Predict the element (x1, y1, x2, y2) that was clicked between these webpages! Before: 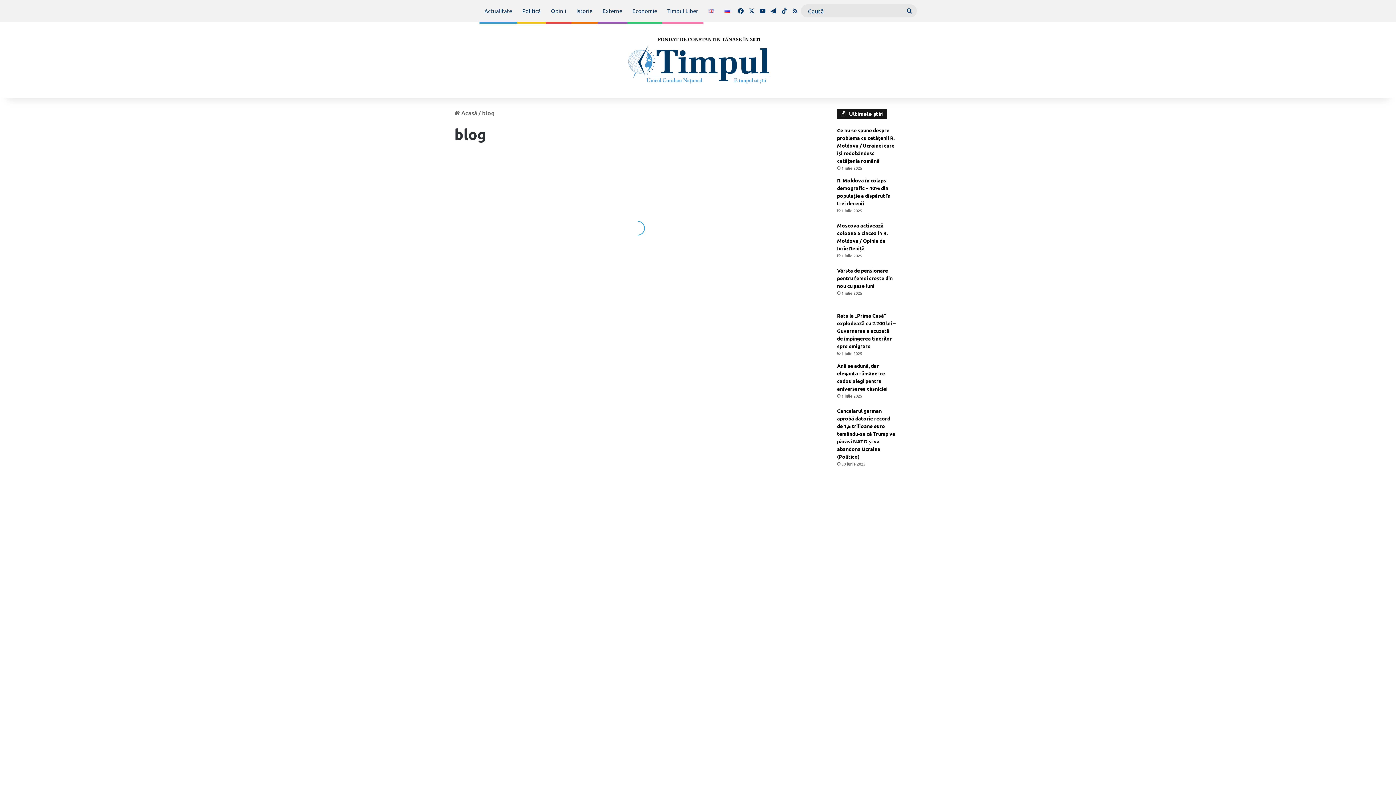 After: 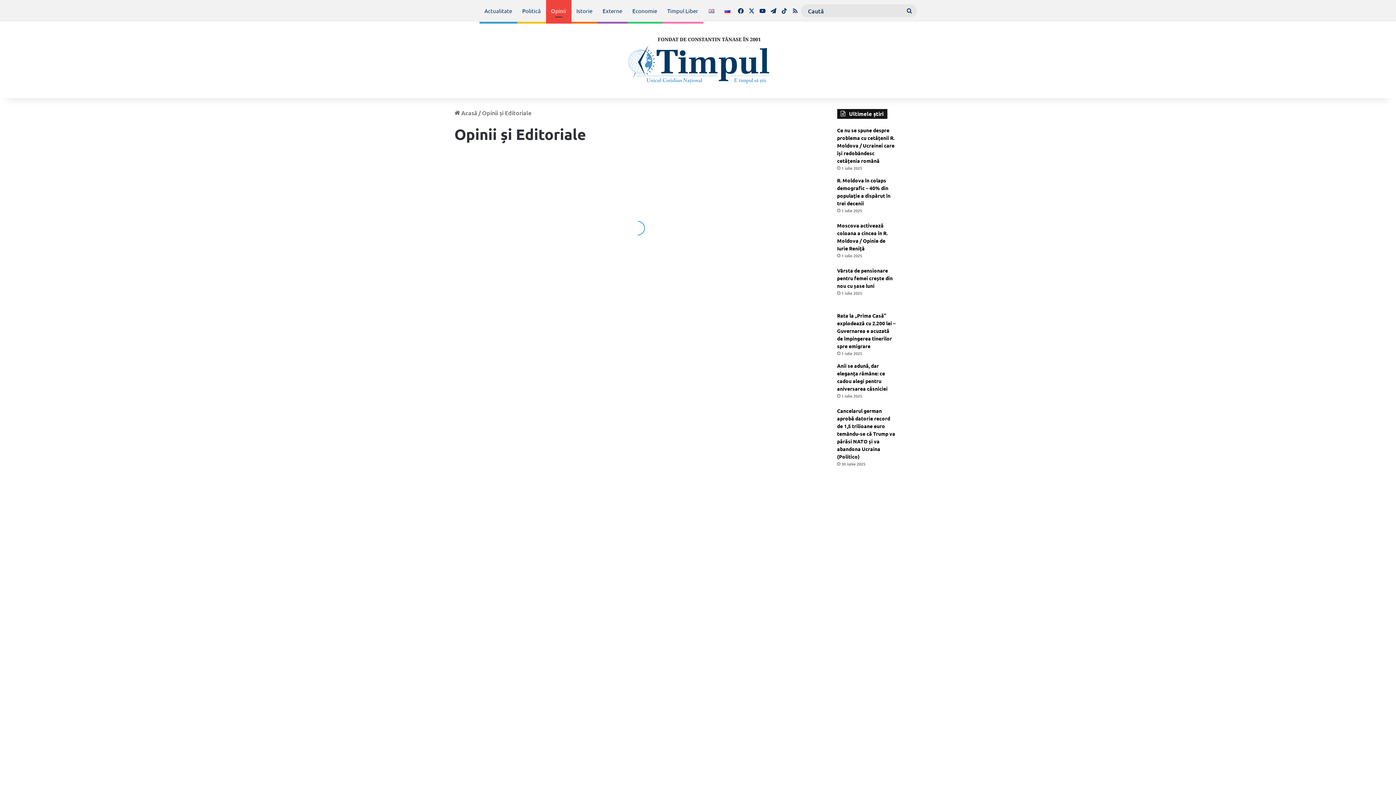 Action: label: Opinii bbox: (546, 0, 571, 21)